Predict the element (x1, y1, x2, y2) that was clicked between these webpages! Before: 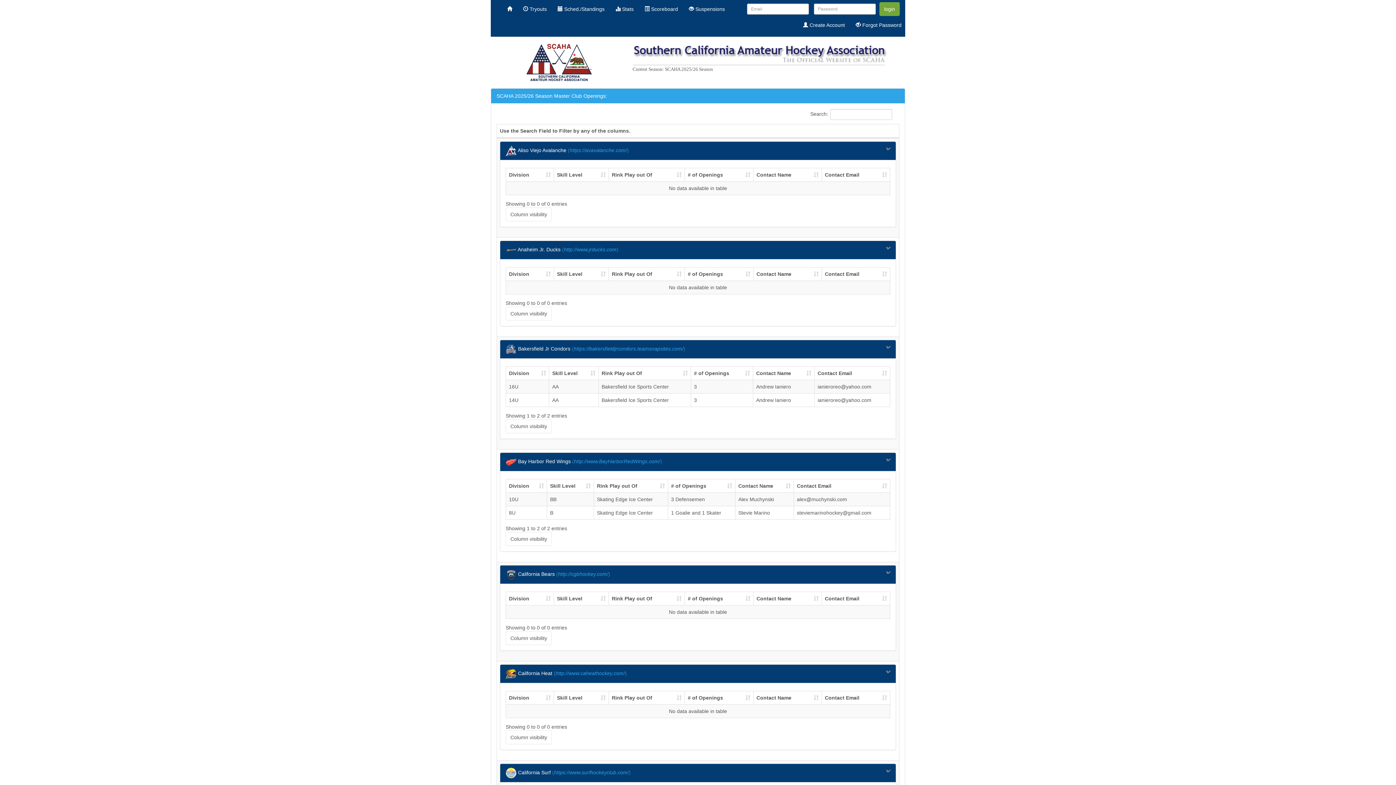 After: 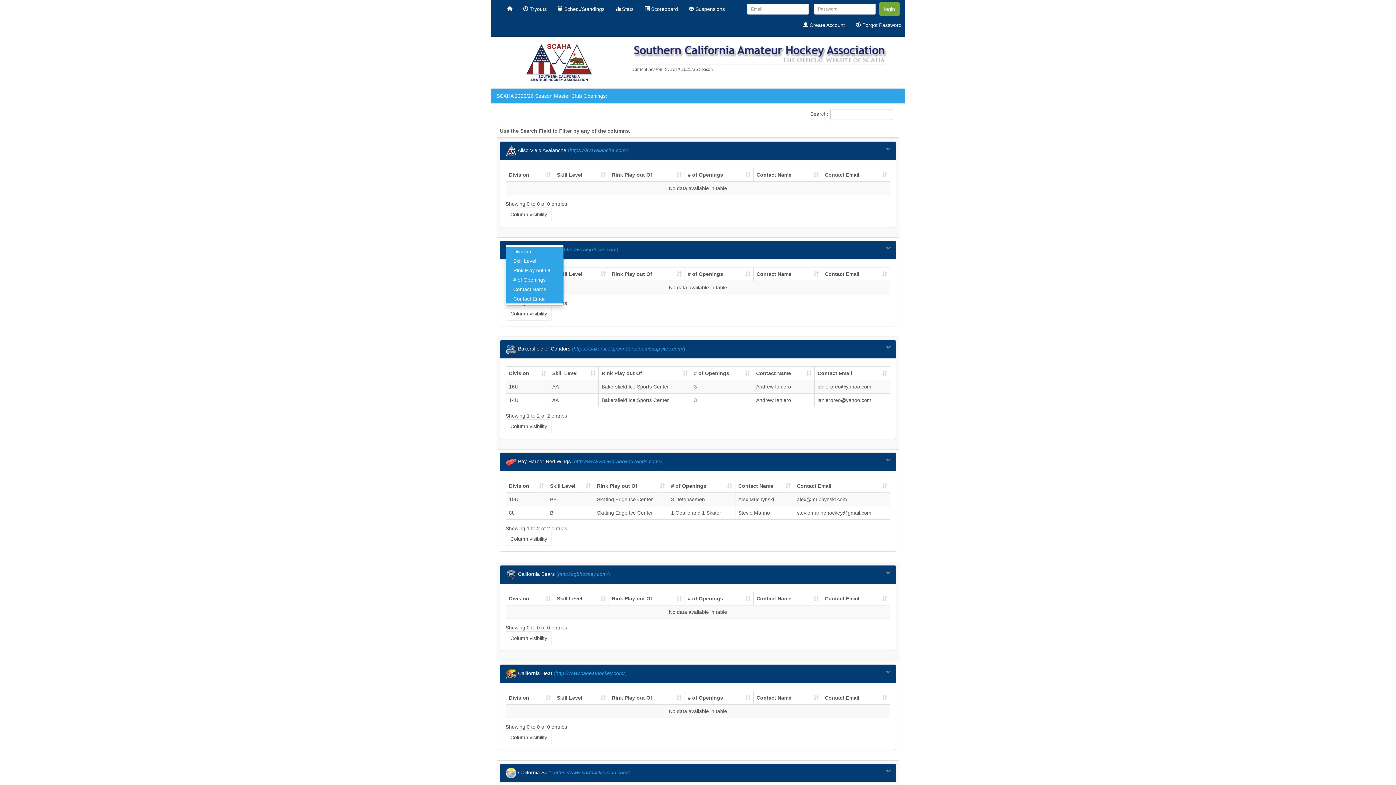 Action: bbox: (505, 306, 552, 320) label: Column visibility